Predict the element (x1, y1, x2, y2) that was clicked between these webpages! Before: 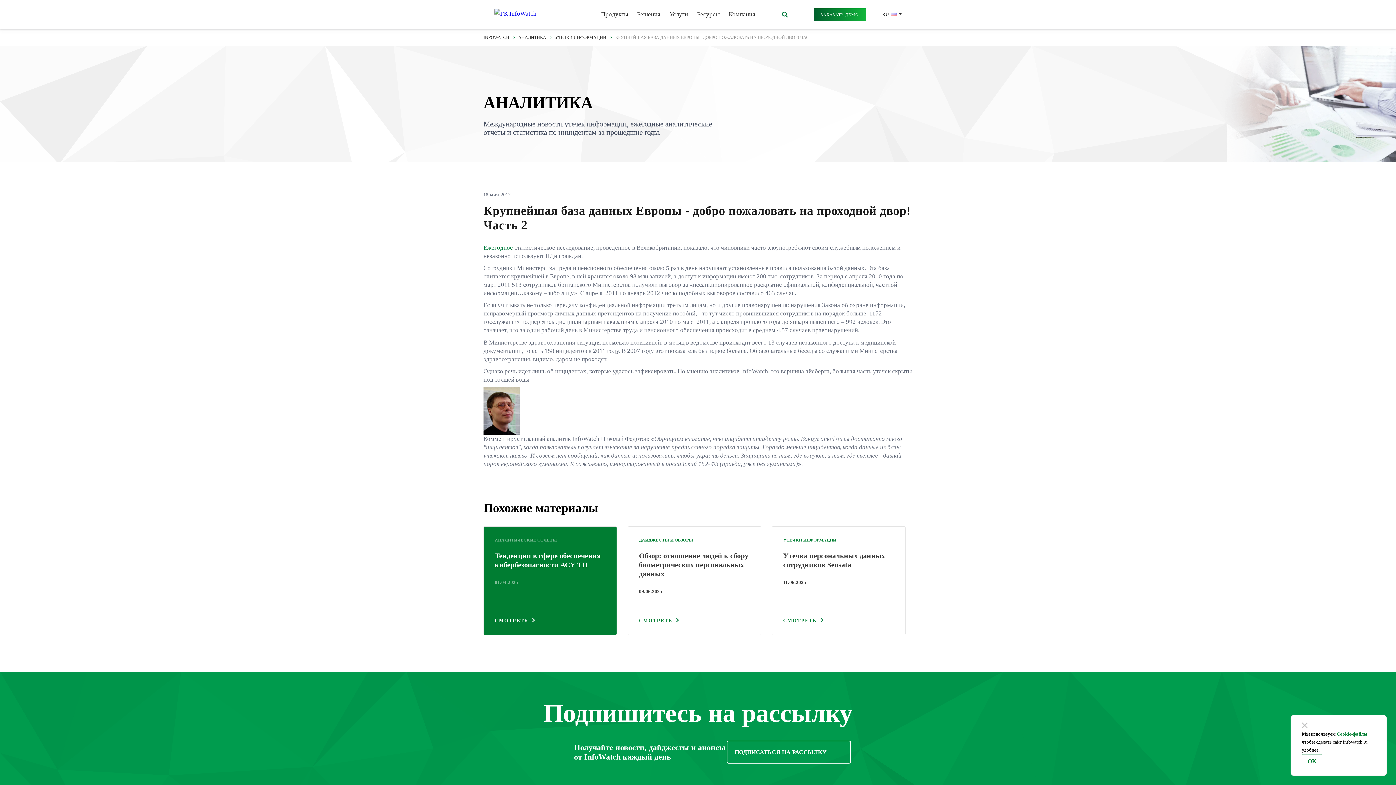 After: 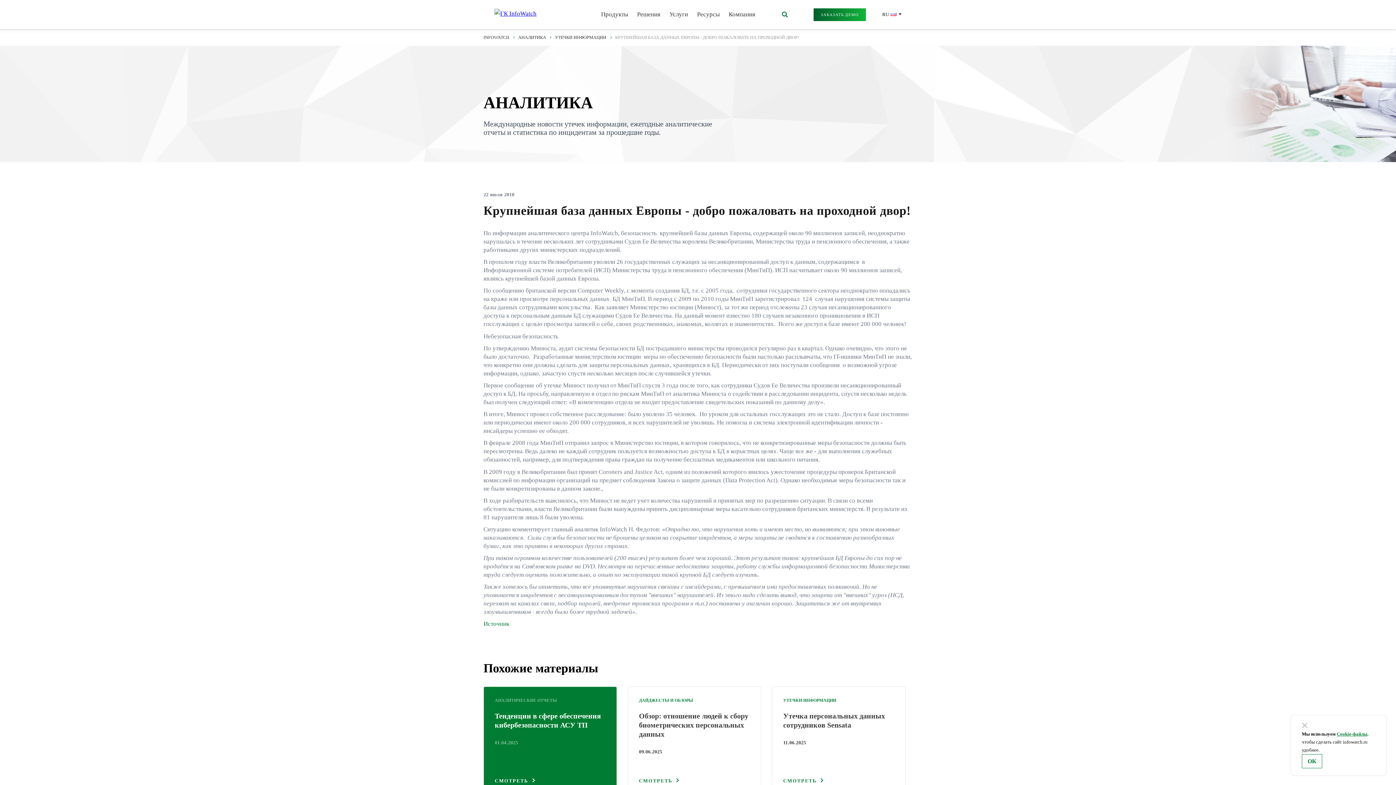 Action: label: Ежегодное bbox: (483, 244, 513, 251)